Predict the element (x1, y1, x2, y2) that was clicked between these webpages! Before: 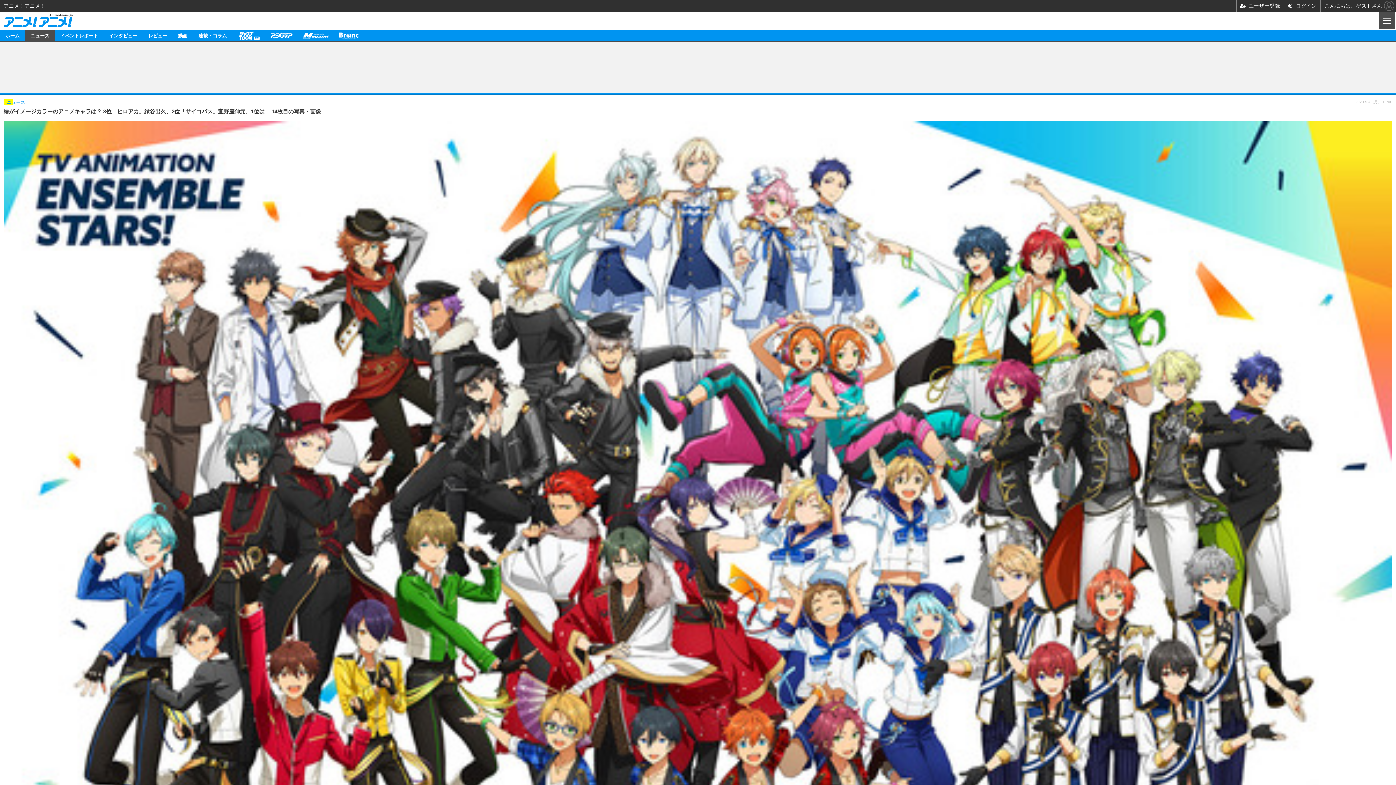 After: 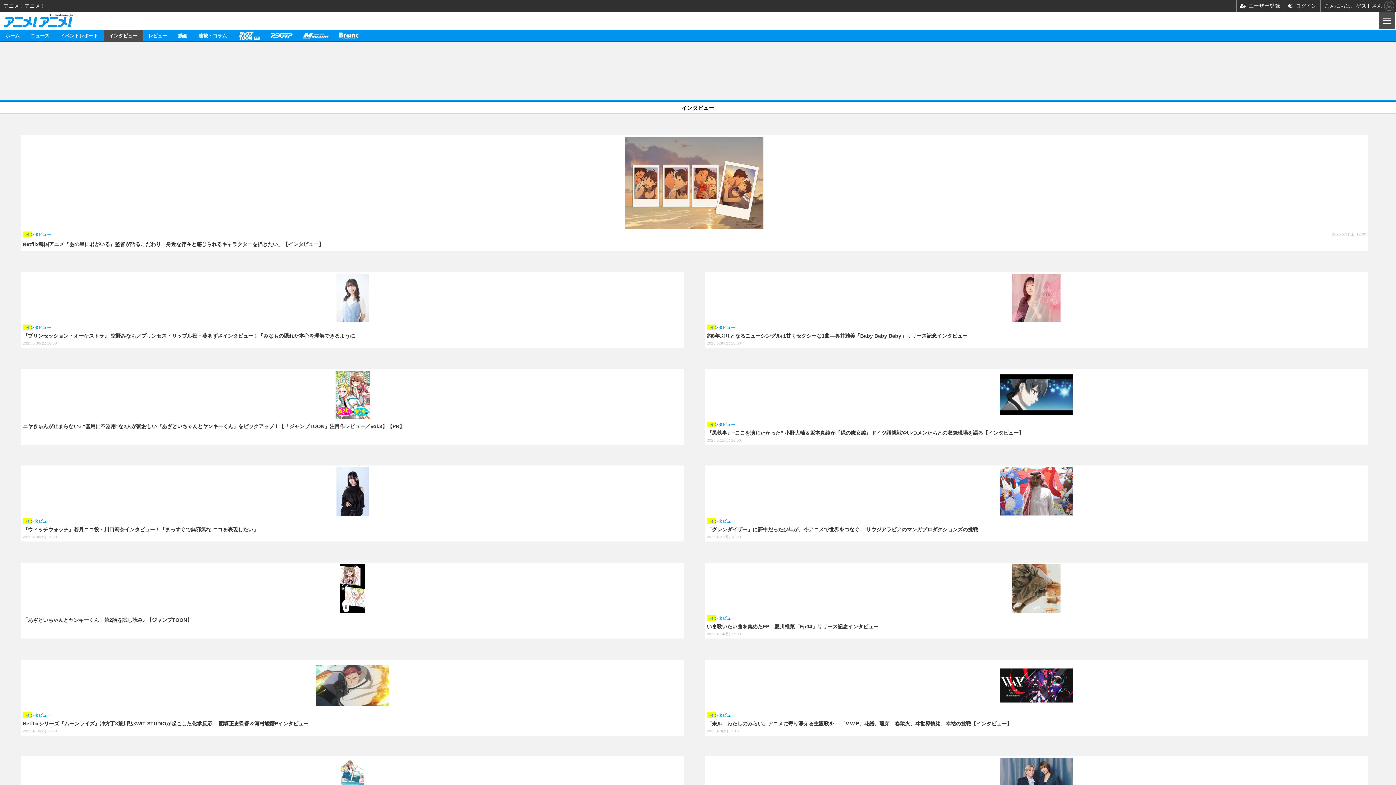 Action: bbox: (103, 29, 142, 41) label: インタビュー